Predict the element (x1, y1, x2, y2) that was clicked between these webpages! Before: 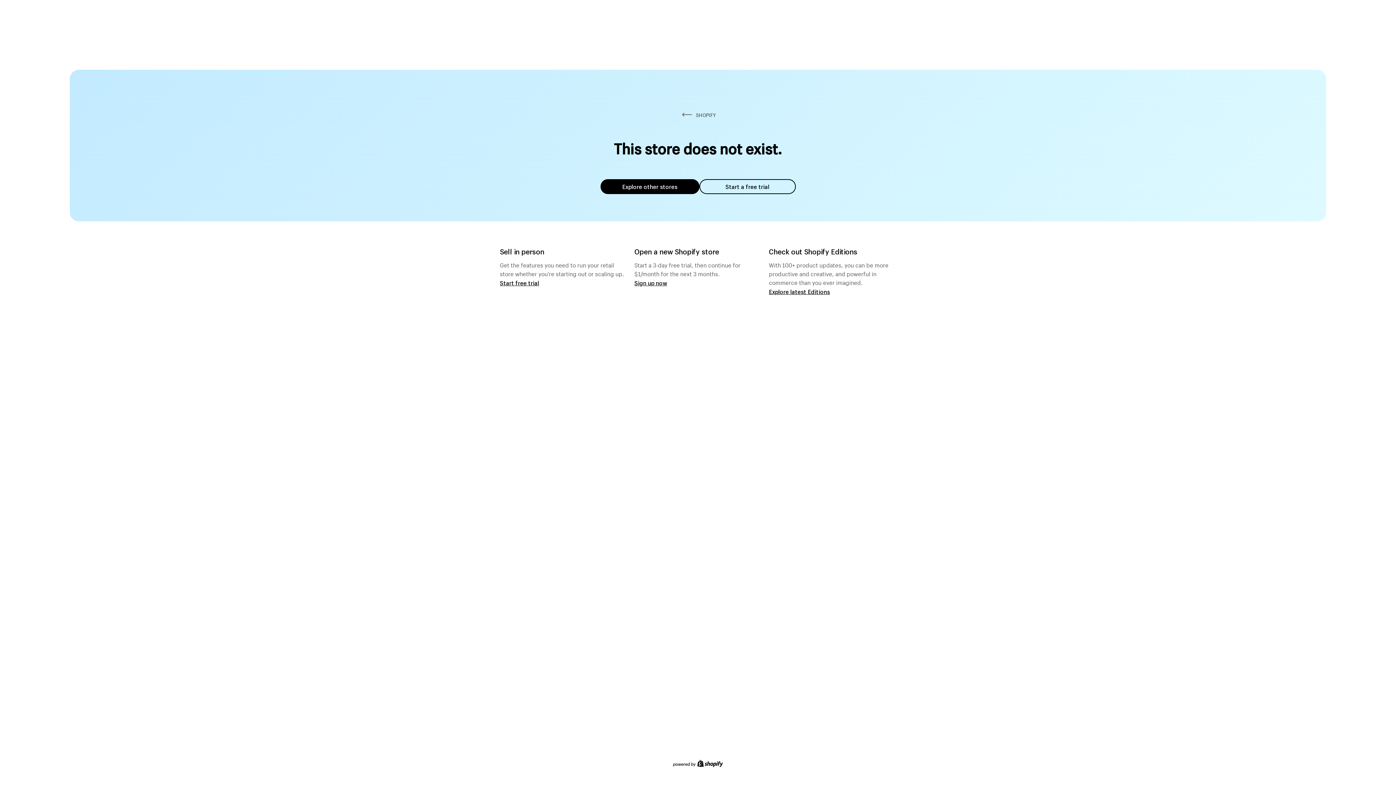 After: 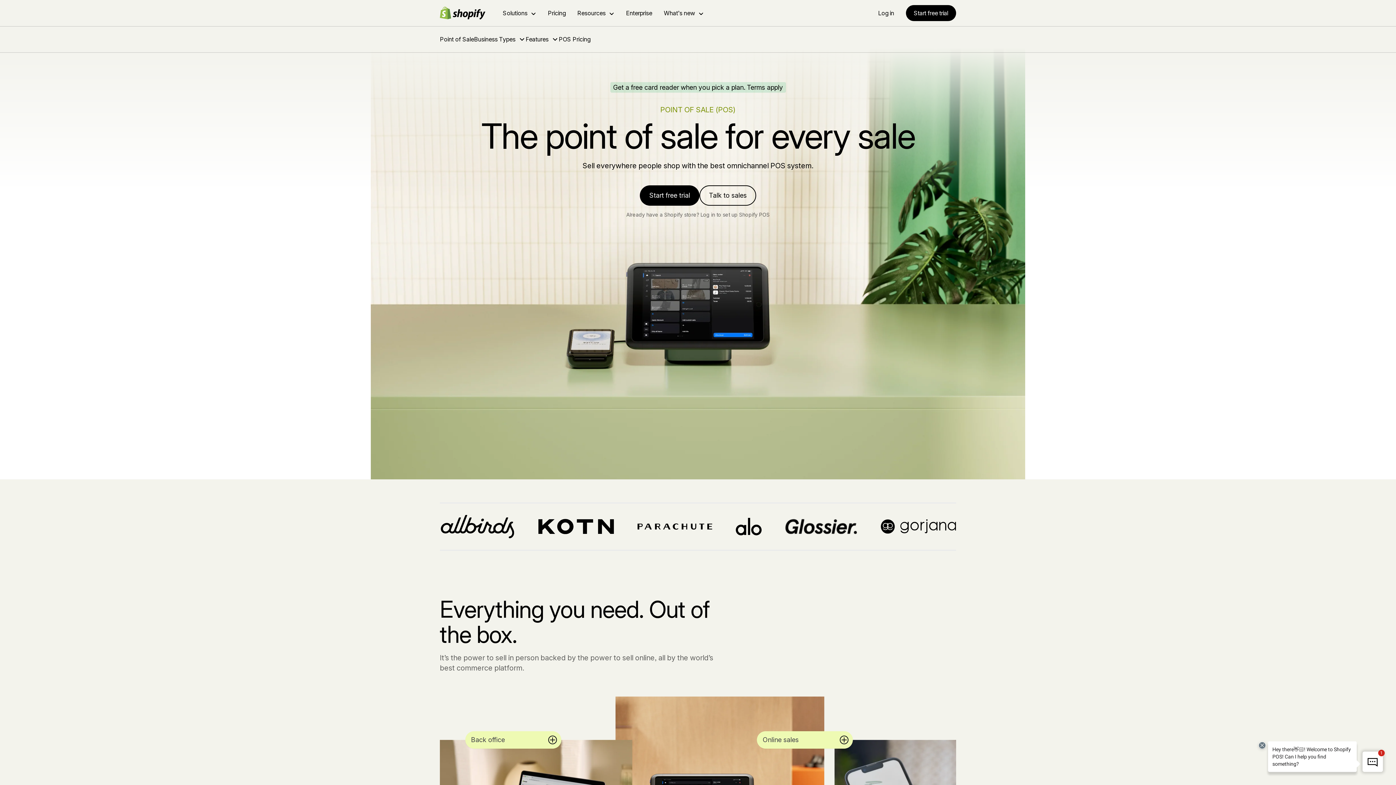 Action: label: Start free trial bbox: (500, 279, 539, 286)